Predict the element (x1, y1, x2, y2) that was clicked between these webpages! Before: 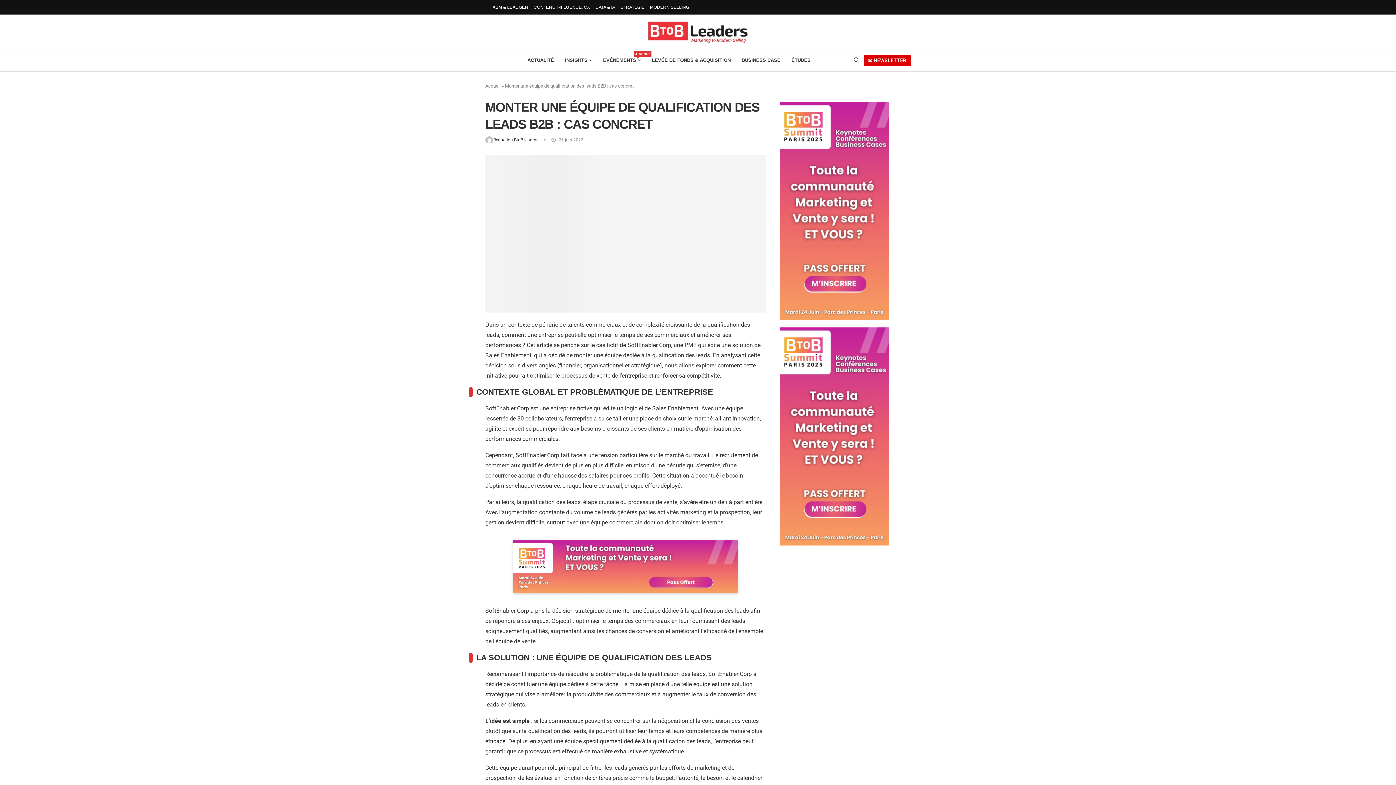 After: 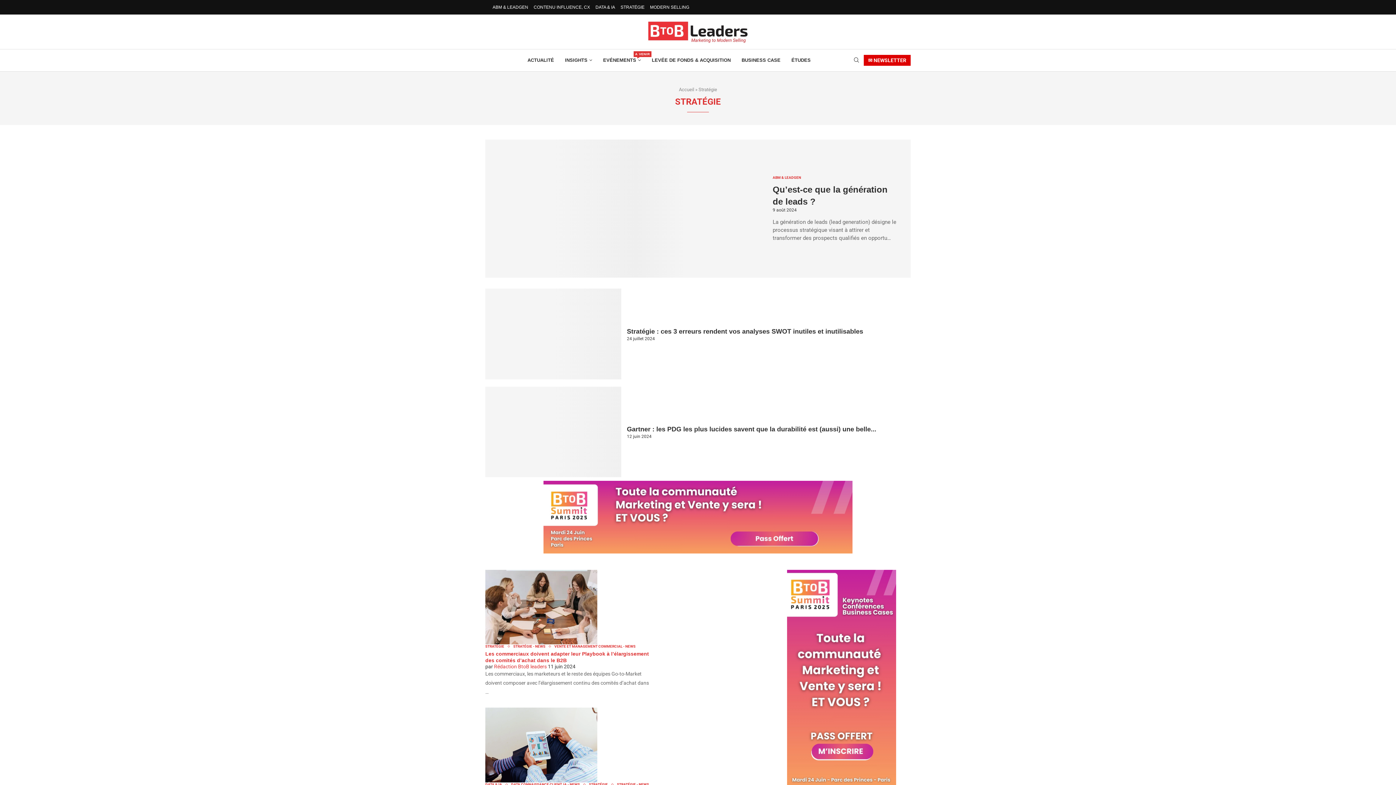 Action: bbox: (620, 1, 644, 12) label: STRATÉGIE